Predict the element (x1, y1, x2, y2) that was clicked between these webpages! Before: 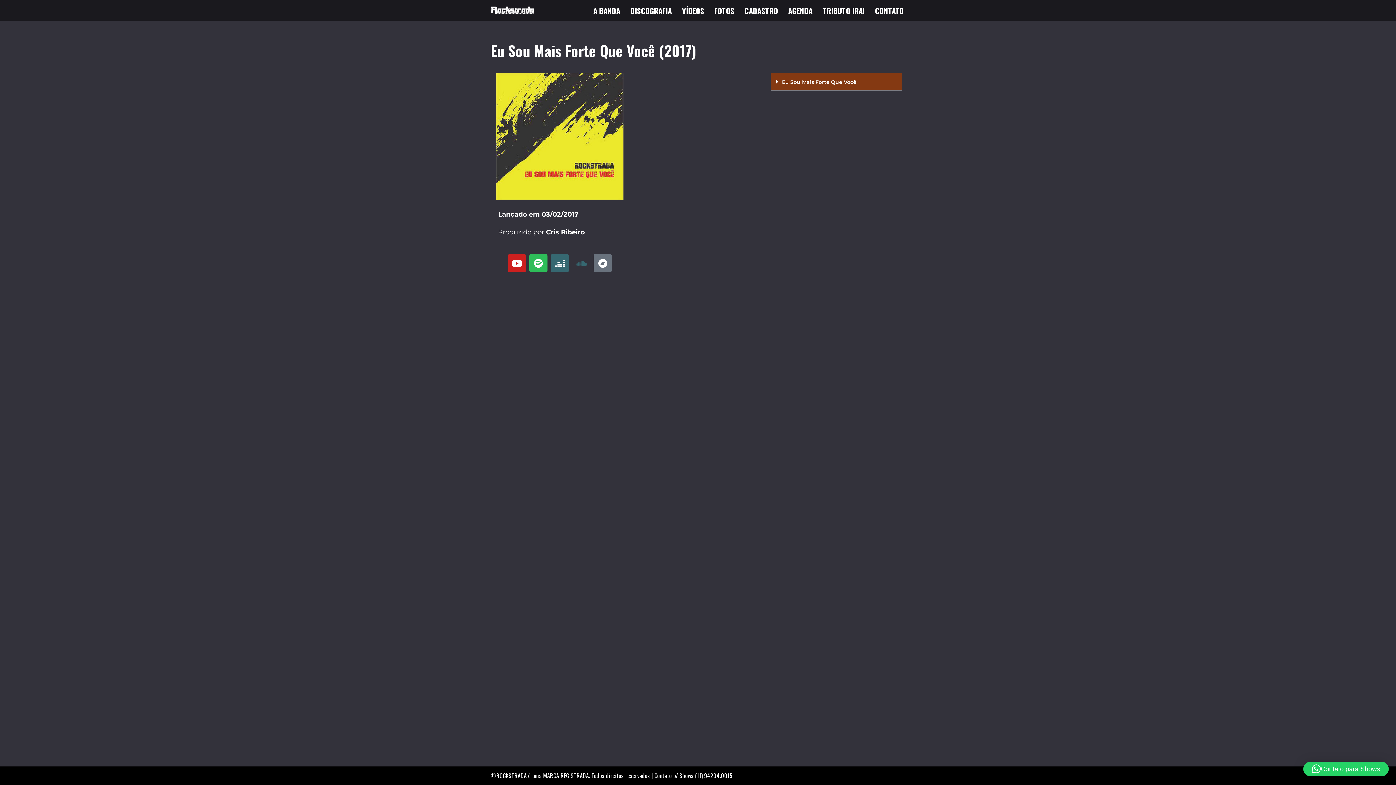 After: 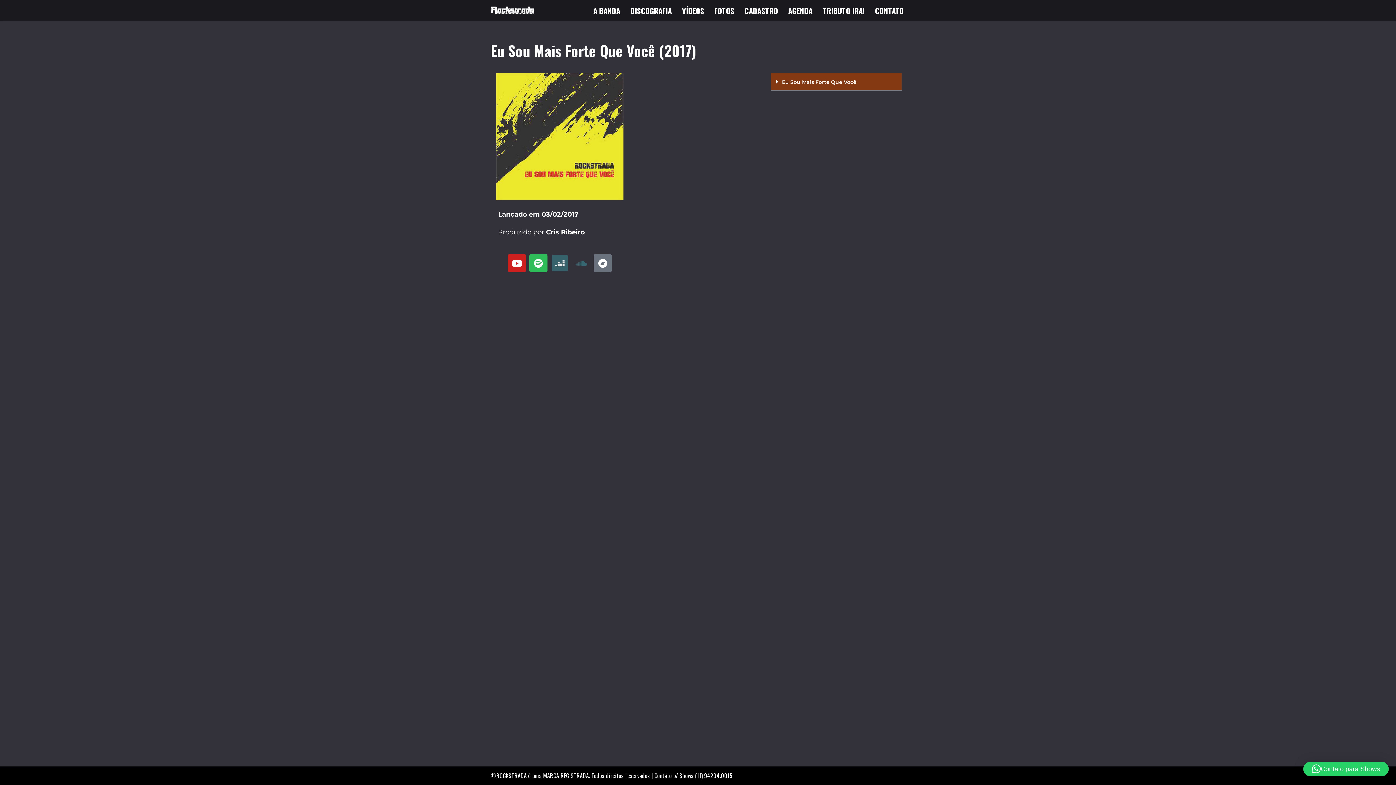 Action: label: Deezer bbox: (550, 254, 569, 272)